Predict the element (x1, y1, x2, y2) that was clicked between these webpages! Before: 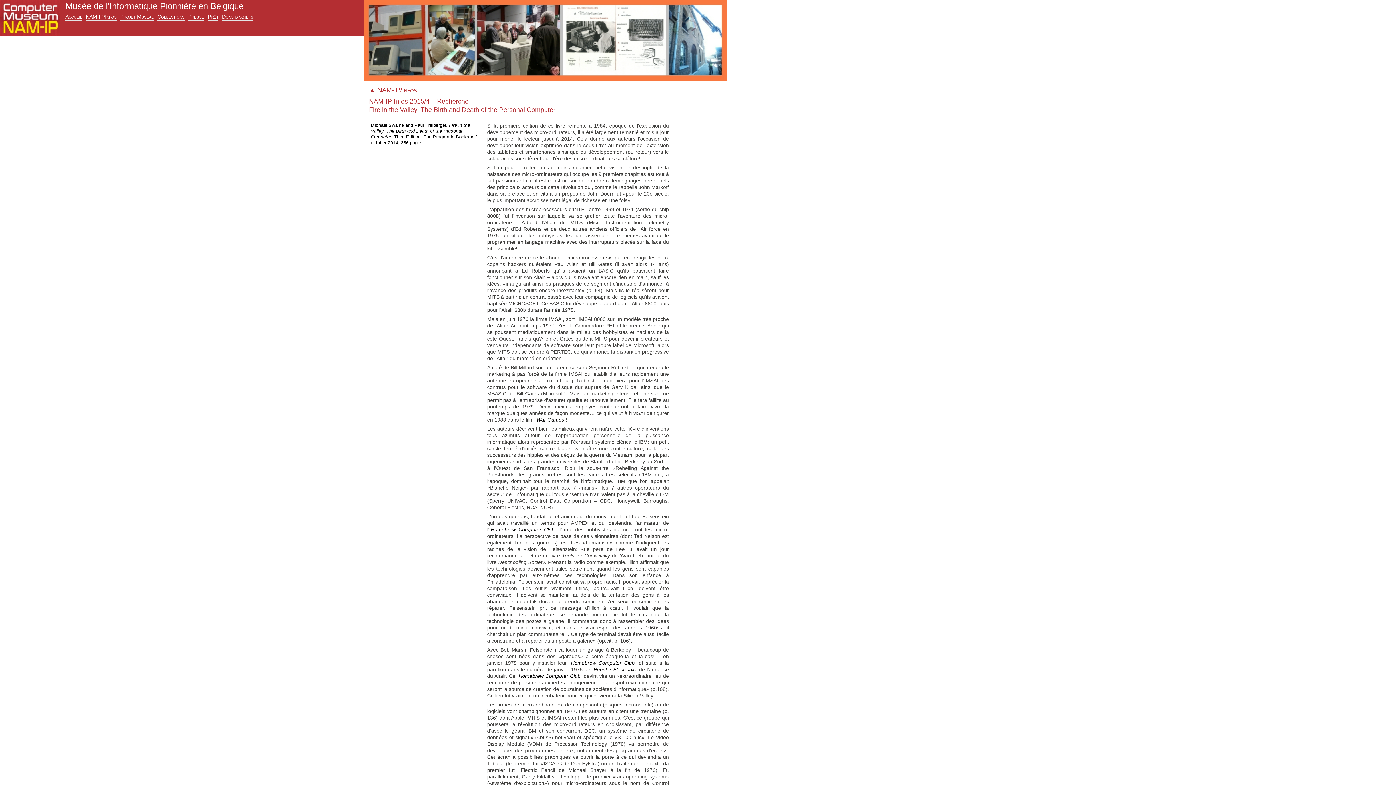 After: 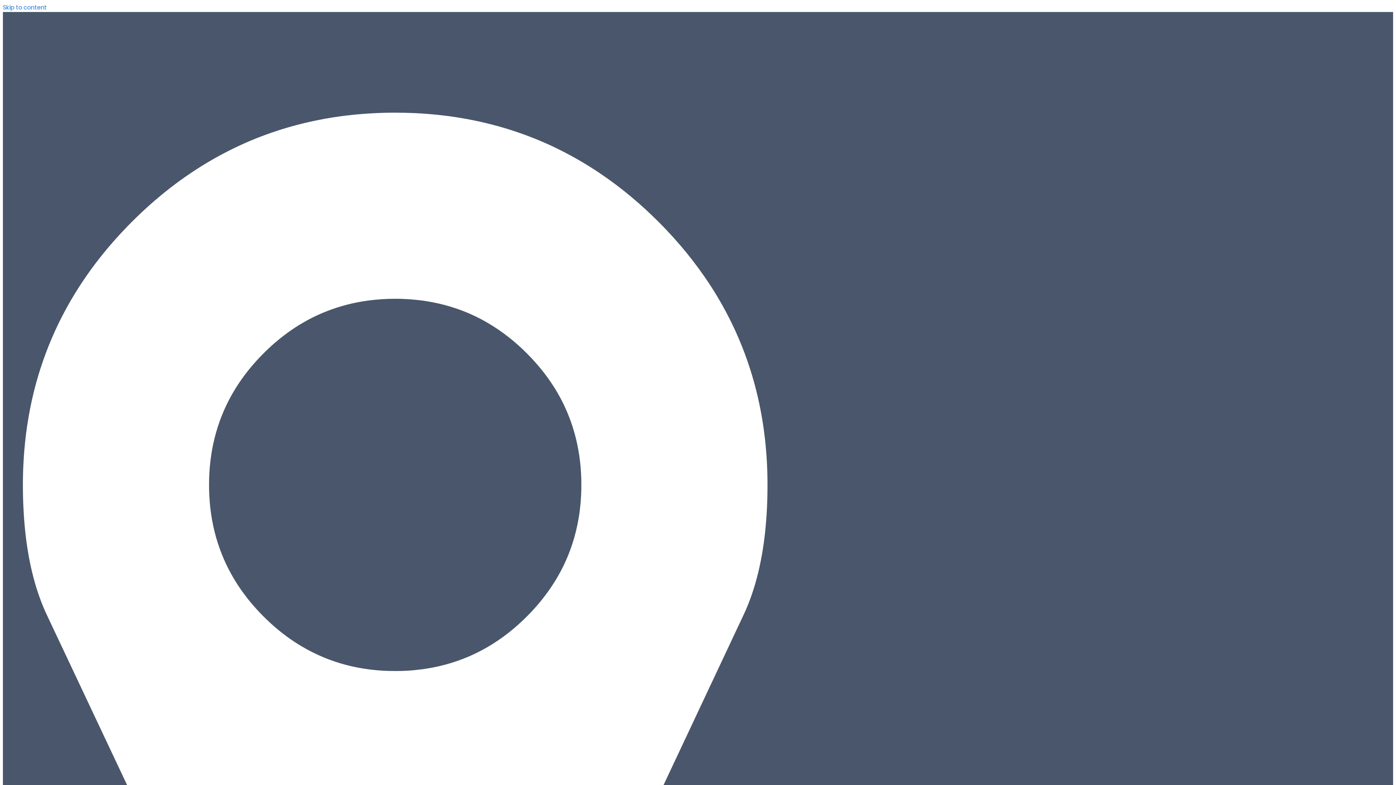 Action: bbox: (0, 31, 60, 37)